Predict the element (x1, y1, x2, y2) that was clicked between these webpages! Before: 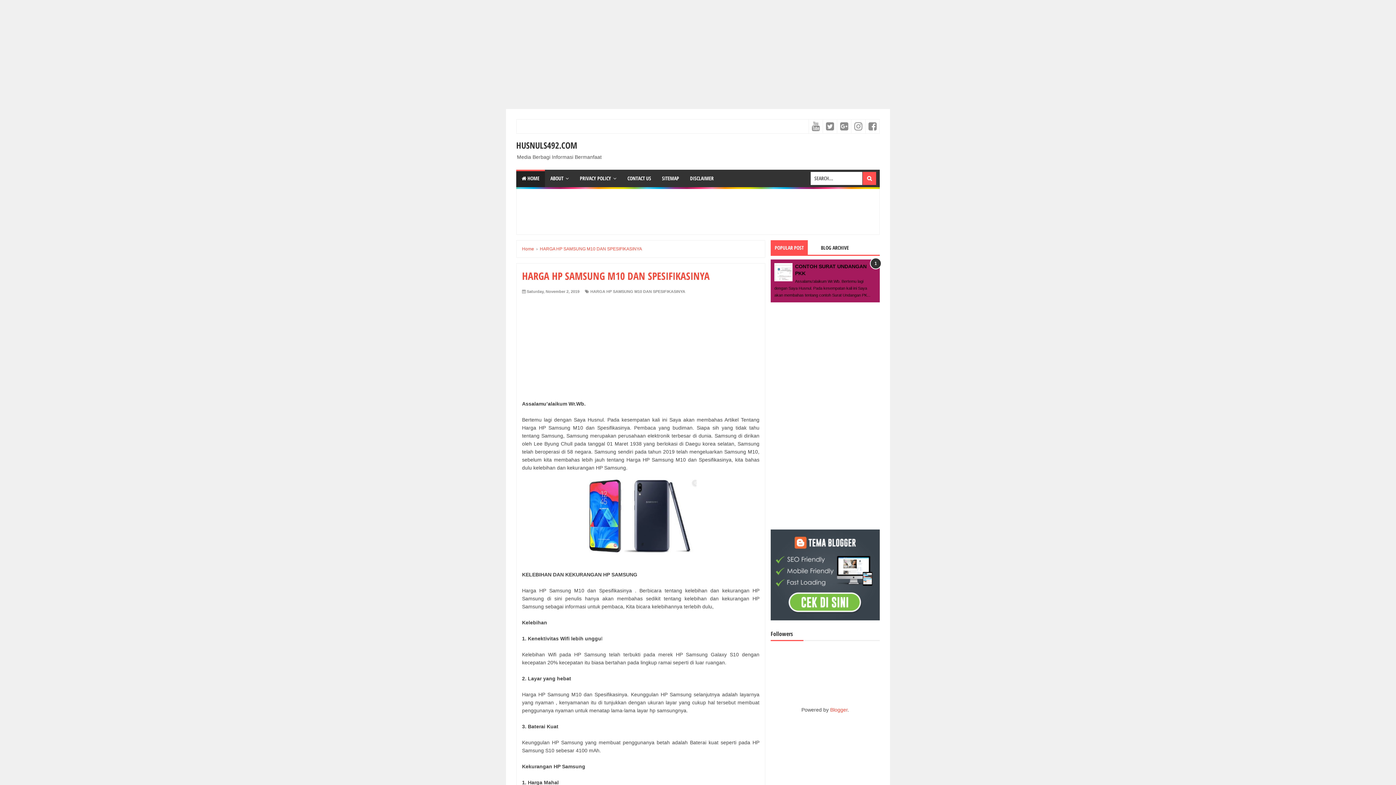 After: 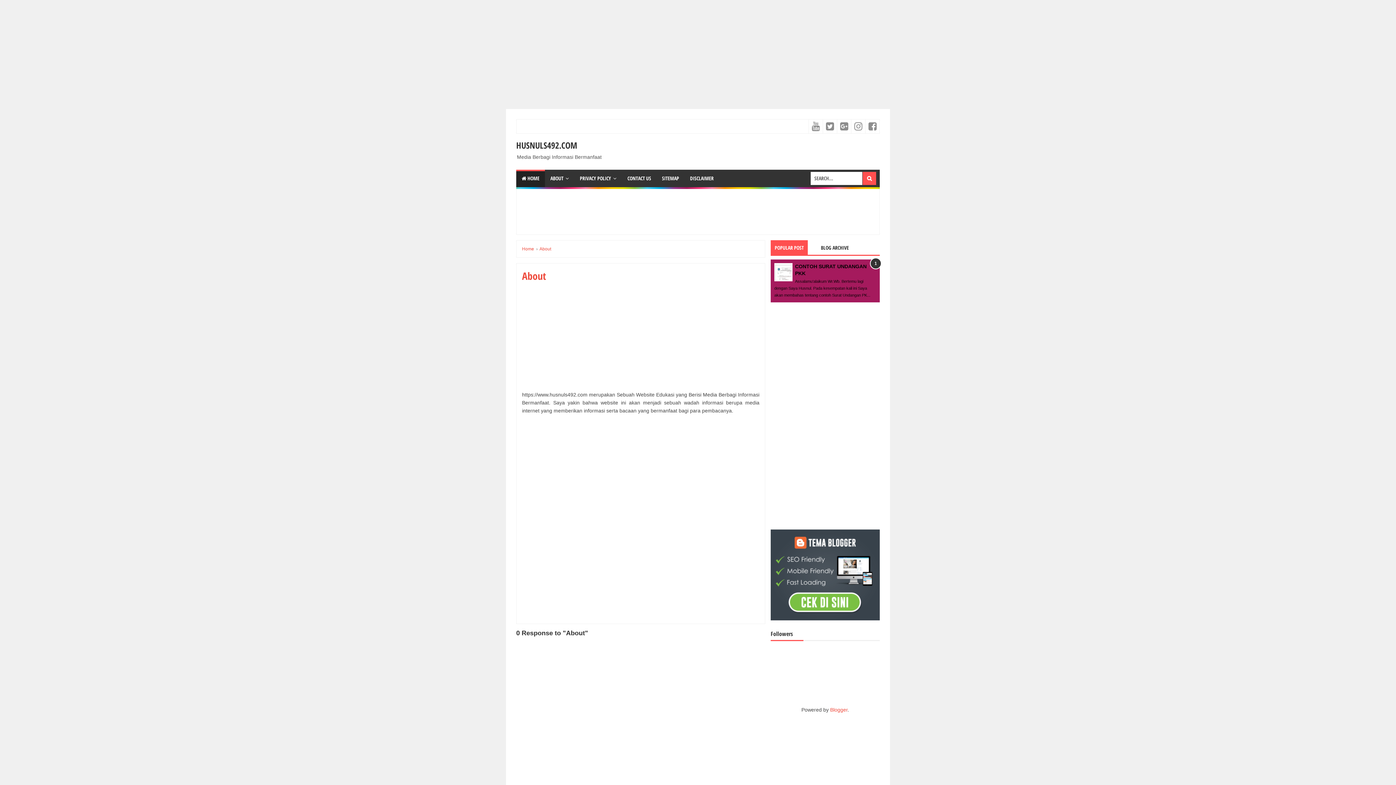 Action: bbox: (545, 169, 574, 187) label: ABOUT